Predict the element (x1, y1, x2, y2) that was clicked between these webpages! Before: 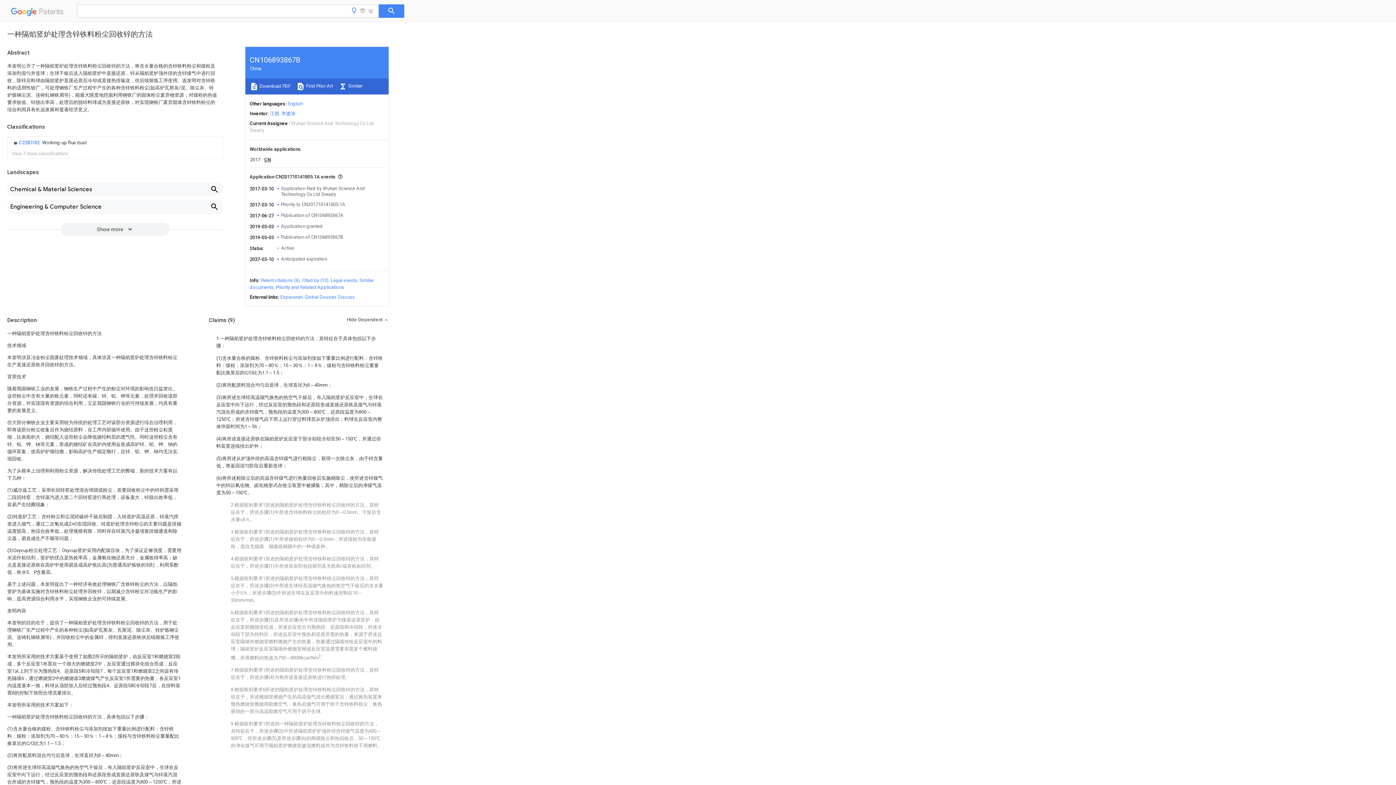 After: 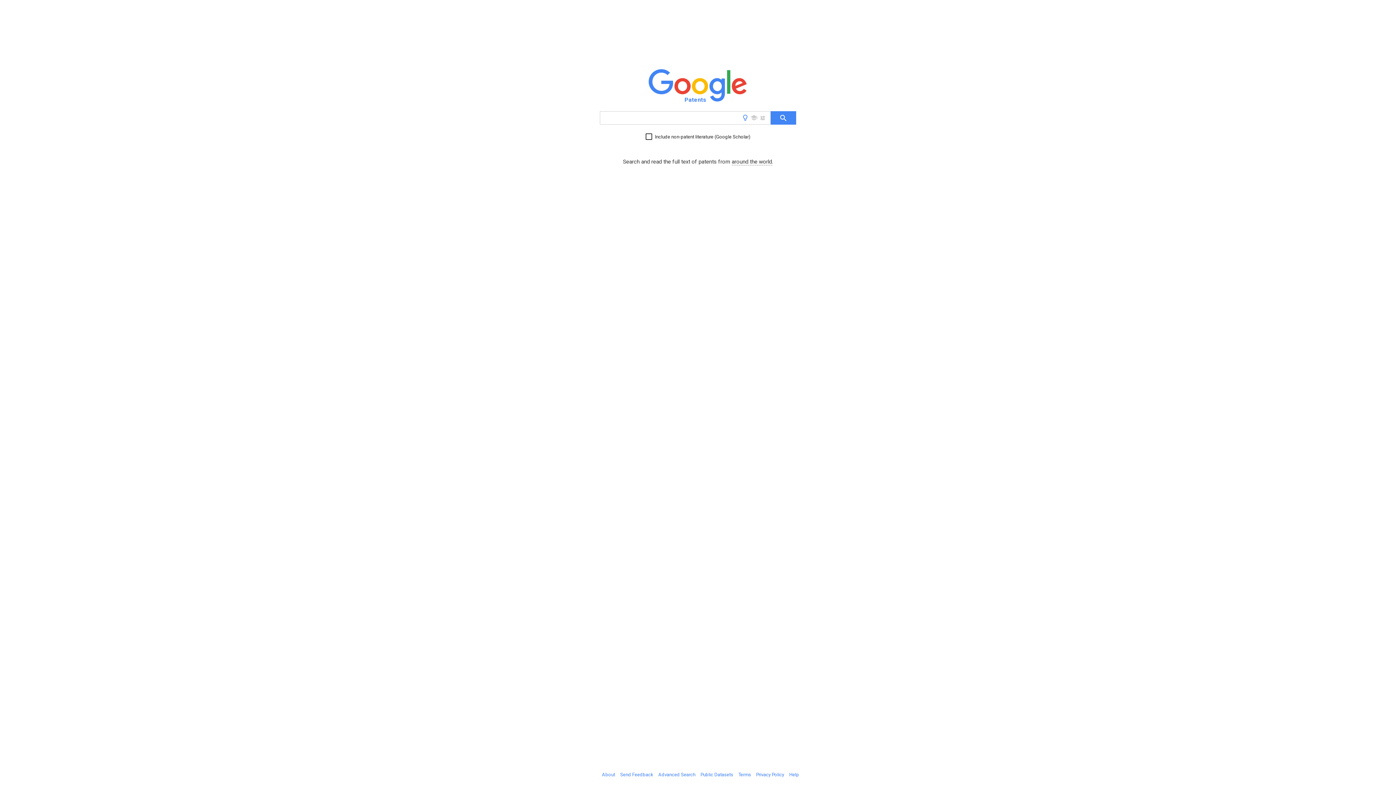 Action: label:   Patents bbox: (10, 9, 66, 18)